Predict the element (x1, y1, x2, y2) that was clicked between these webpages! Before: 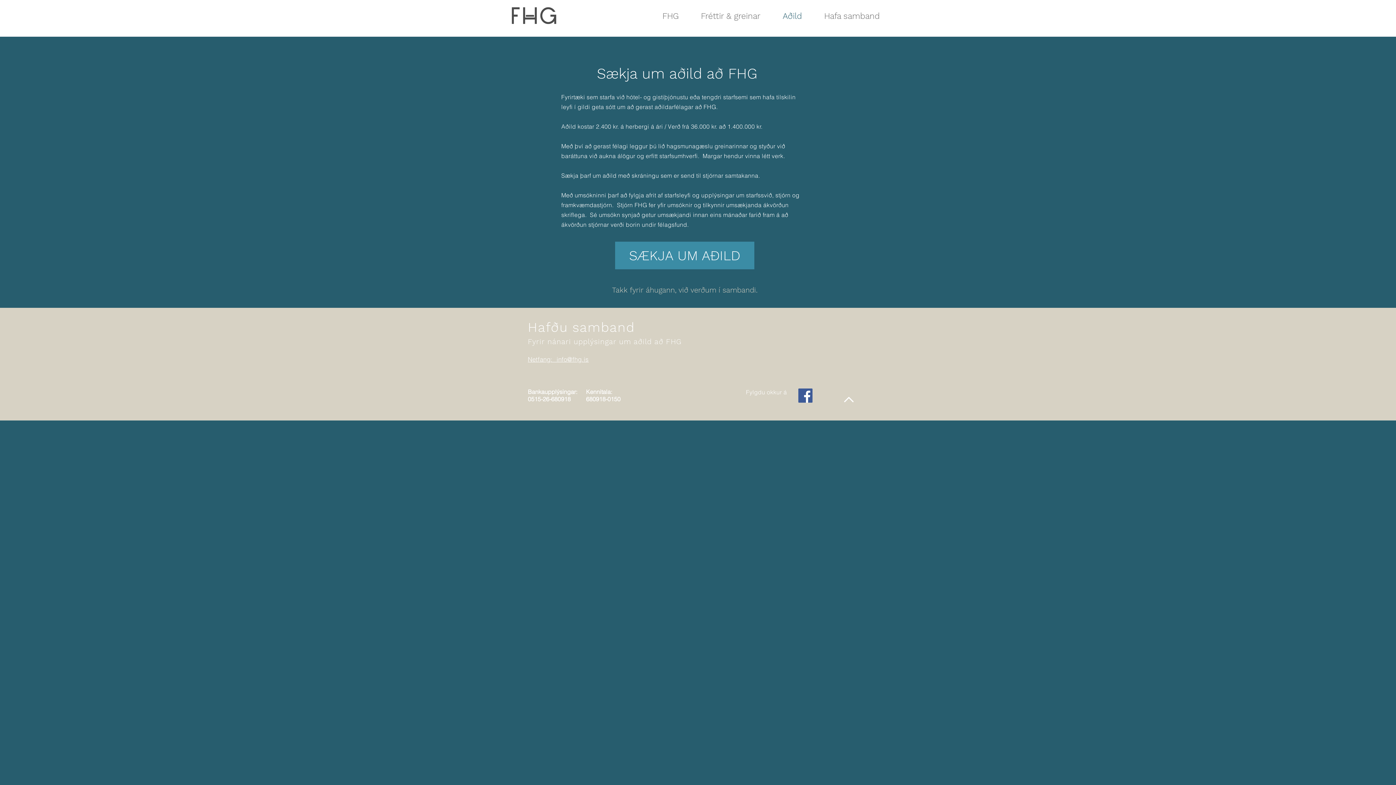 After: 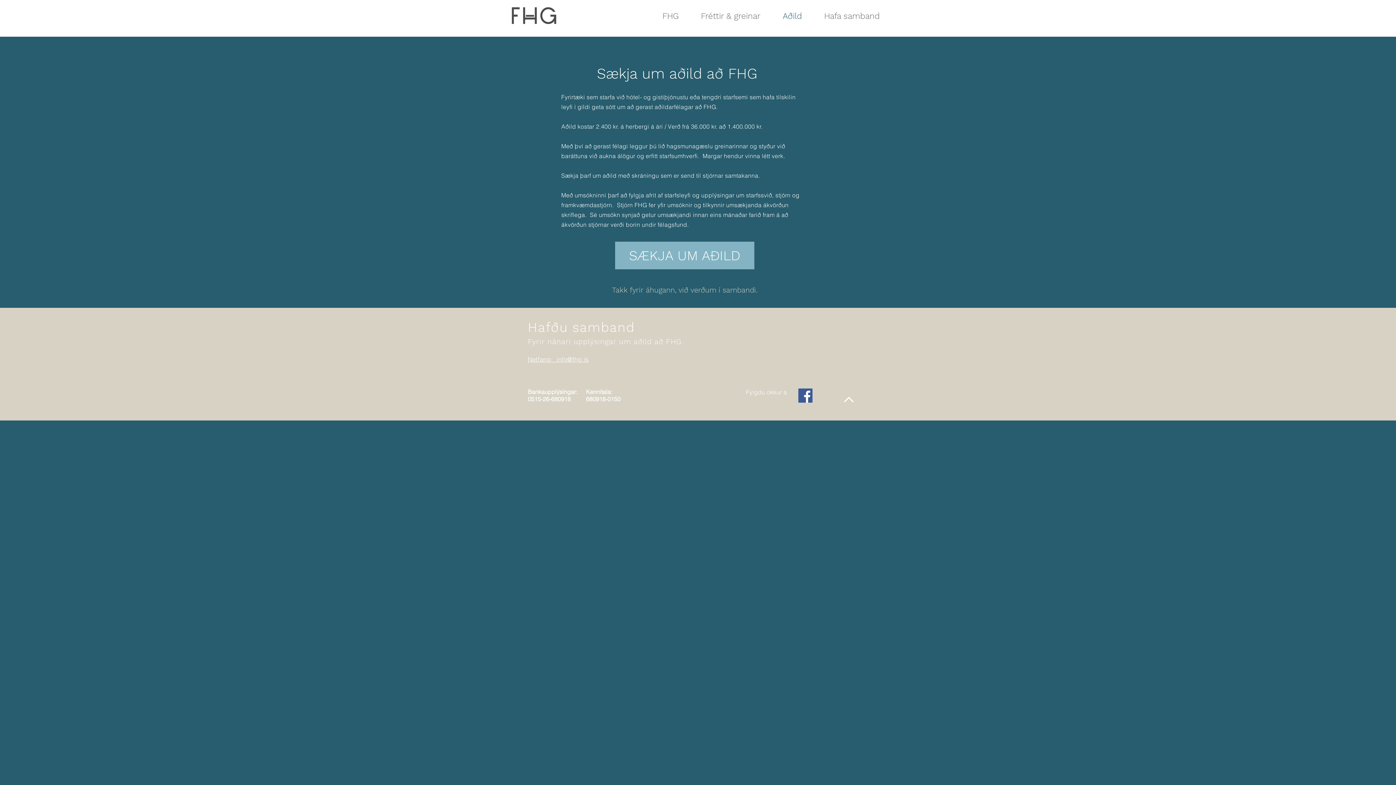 Action: label: SÆKJA UM AÐILD bbox: (615, 241, 754, 269)